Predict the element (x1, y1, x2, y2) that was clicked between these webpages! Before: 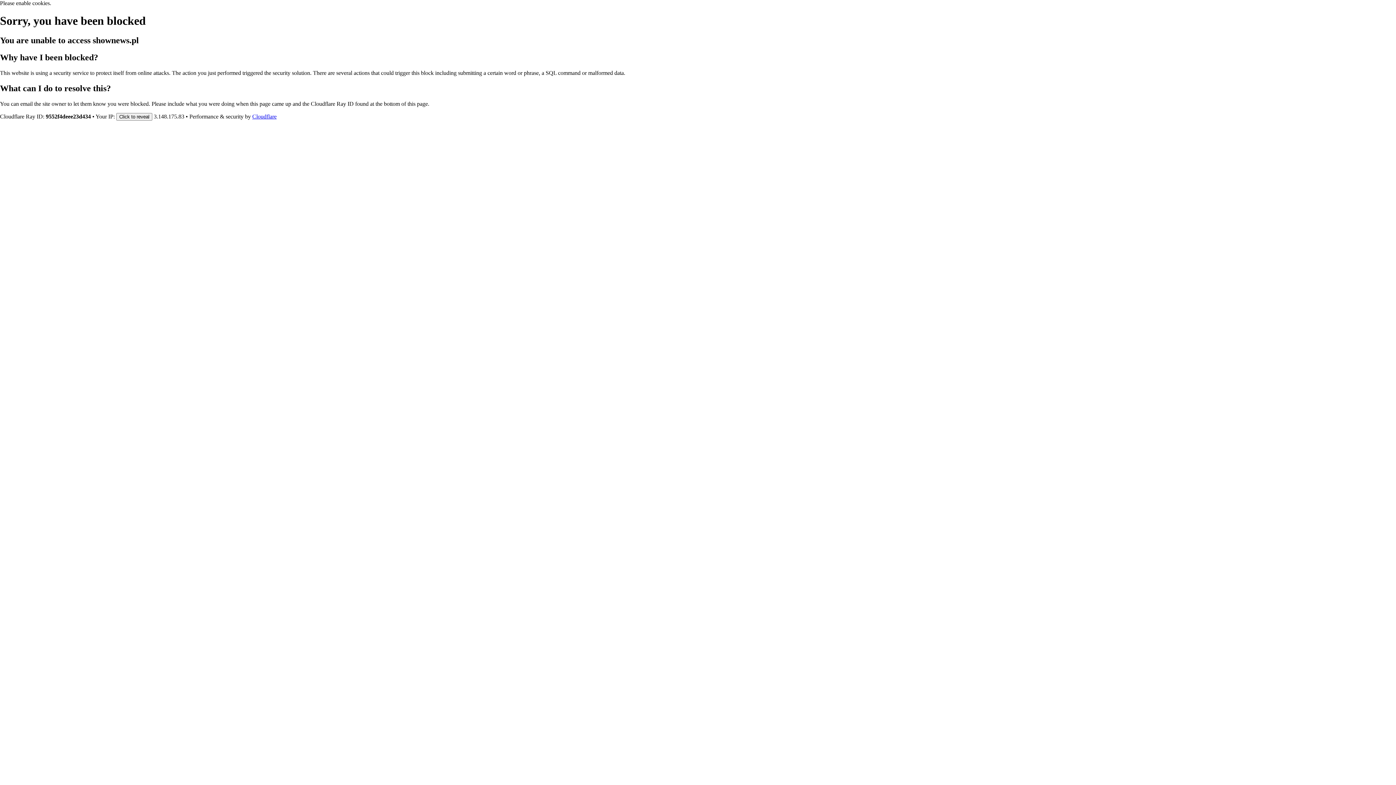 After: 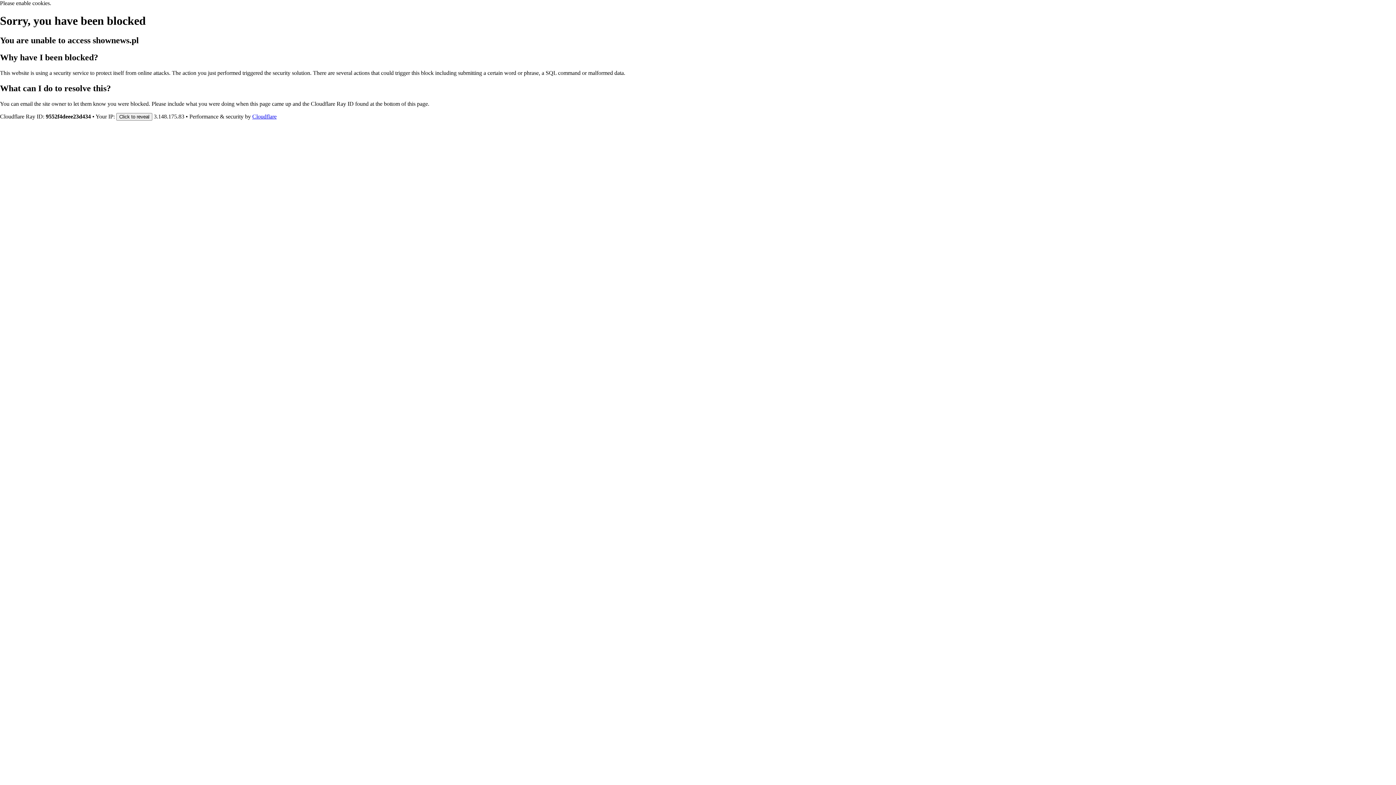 Action: bbox: (252, 113, 276, 119) label: Cloudflare